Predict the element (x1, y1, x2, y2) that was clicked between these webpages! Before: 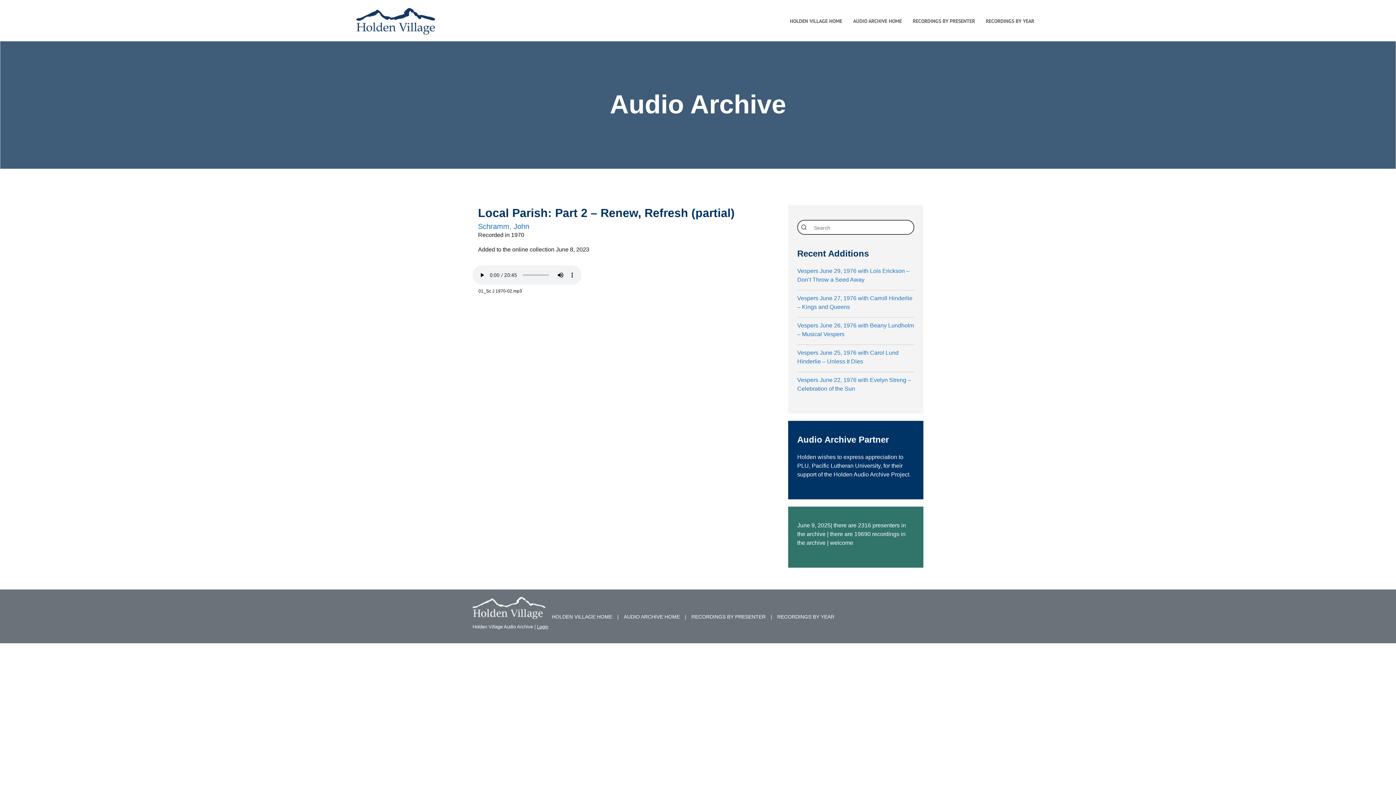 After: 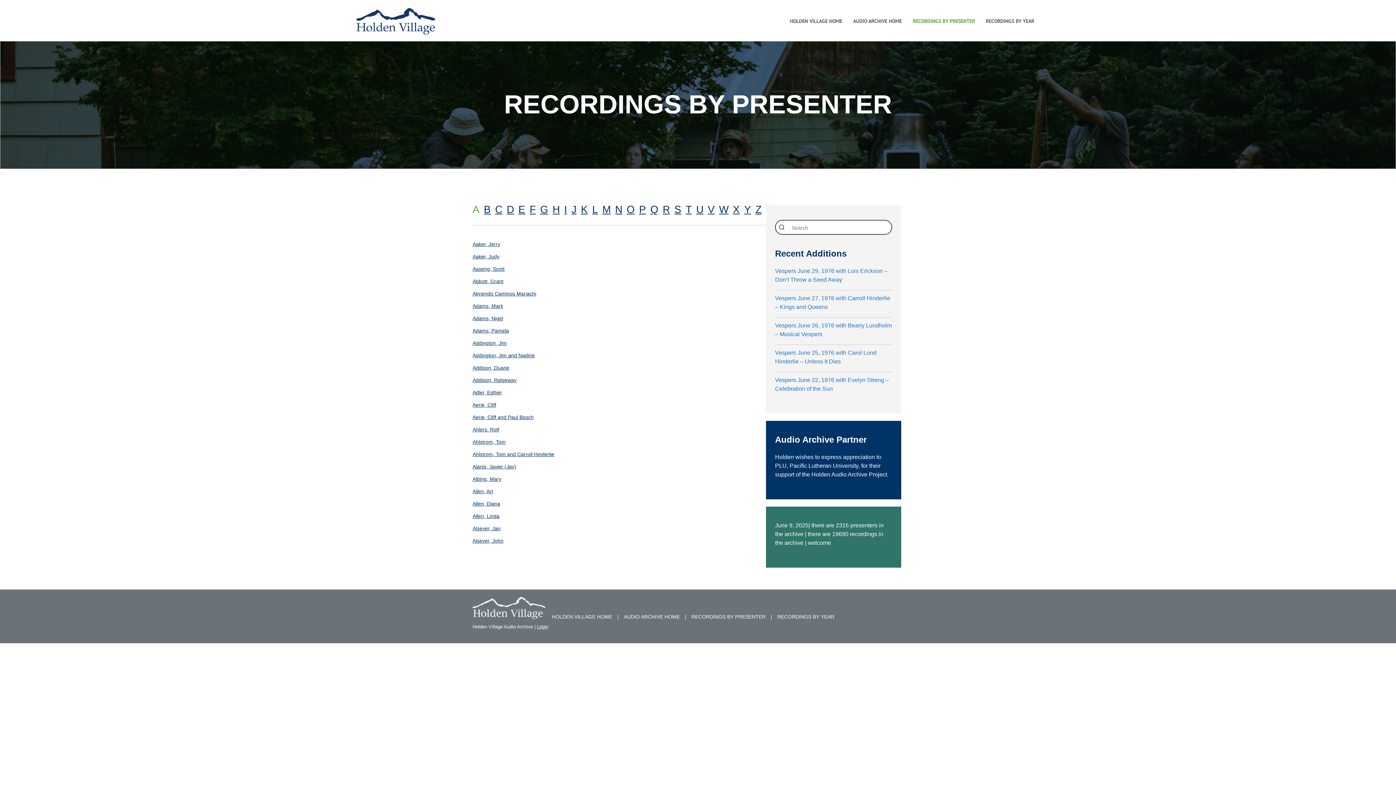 Action: label: RECORDINGS BY PRESENTER bbox: (907, 10, 980, 32)